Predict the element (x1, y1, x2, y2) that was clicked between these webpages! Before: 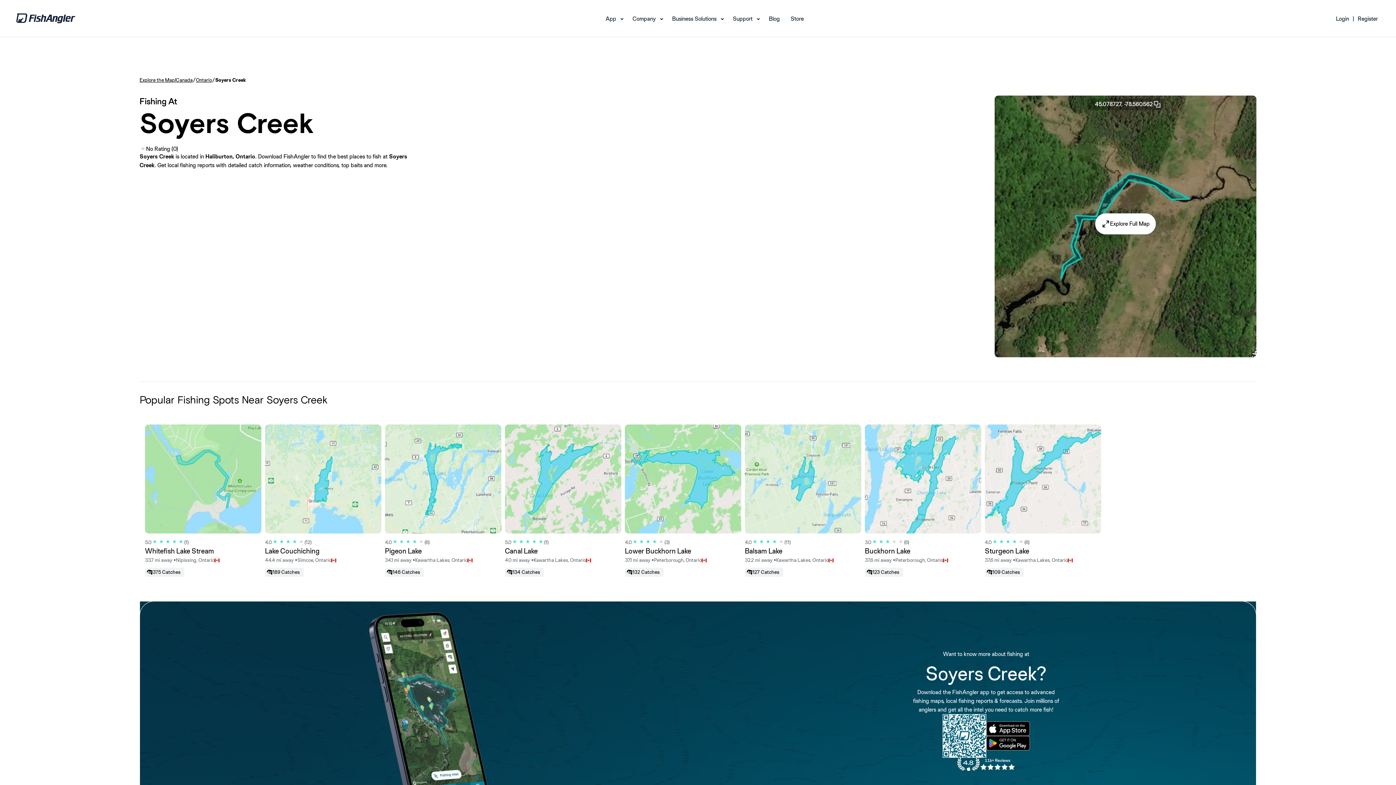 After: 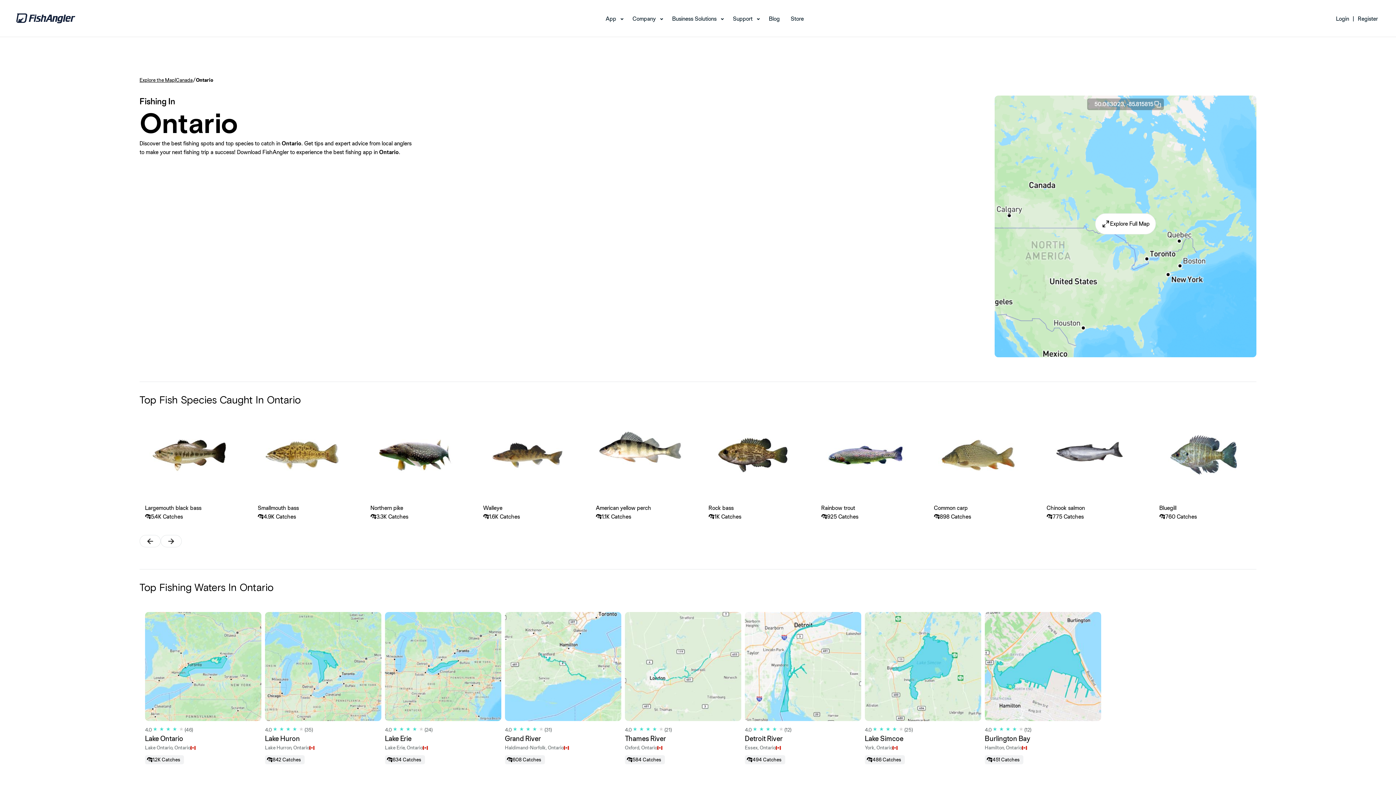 Action: bbox: (196, 76, 212, 84) label: Ontario